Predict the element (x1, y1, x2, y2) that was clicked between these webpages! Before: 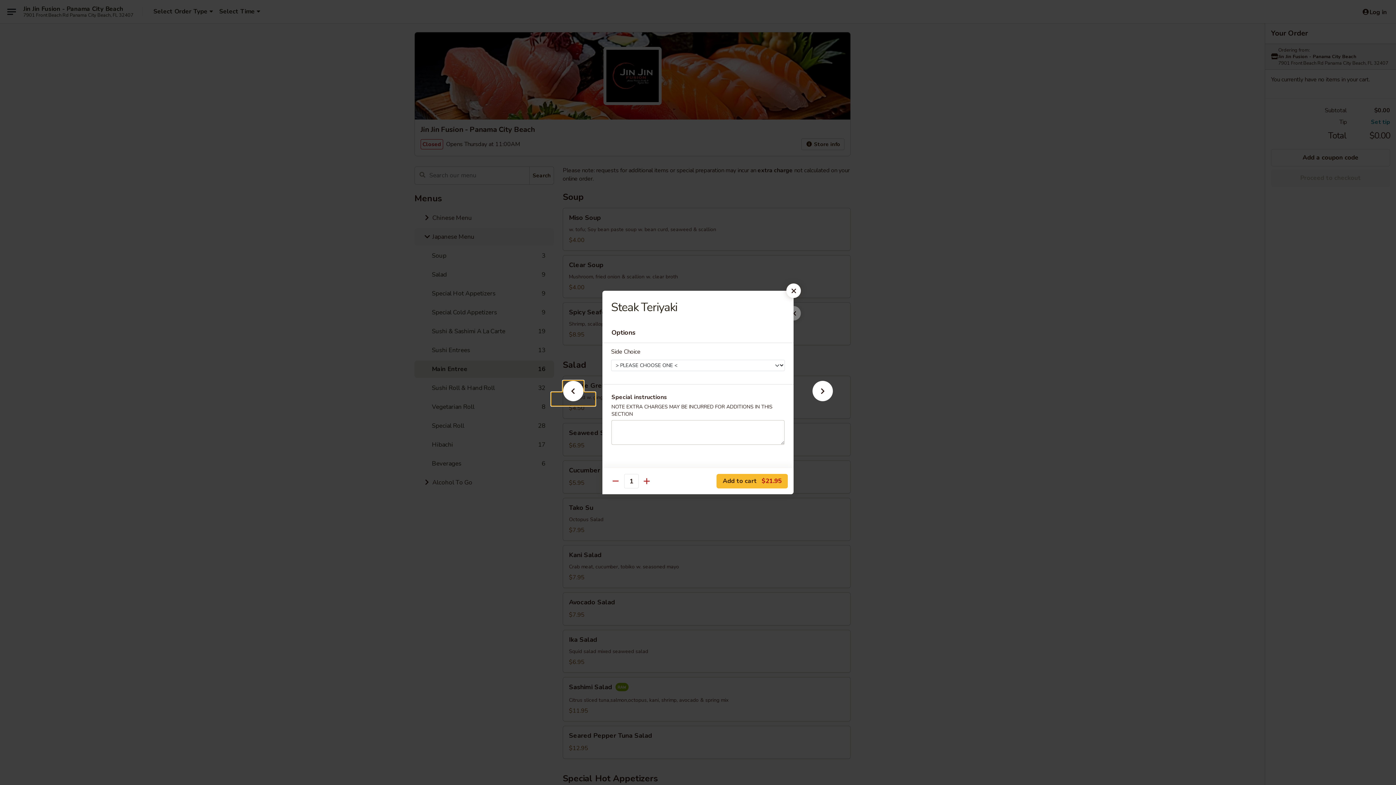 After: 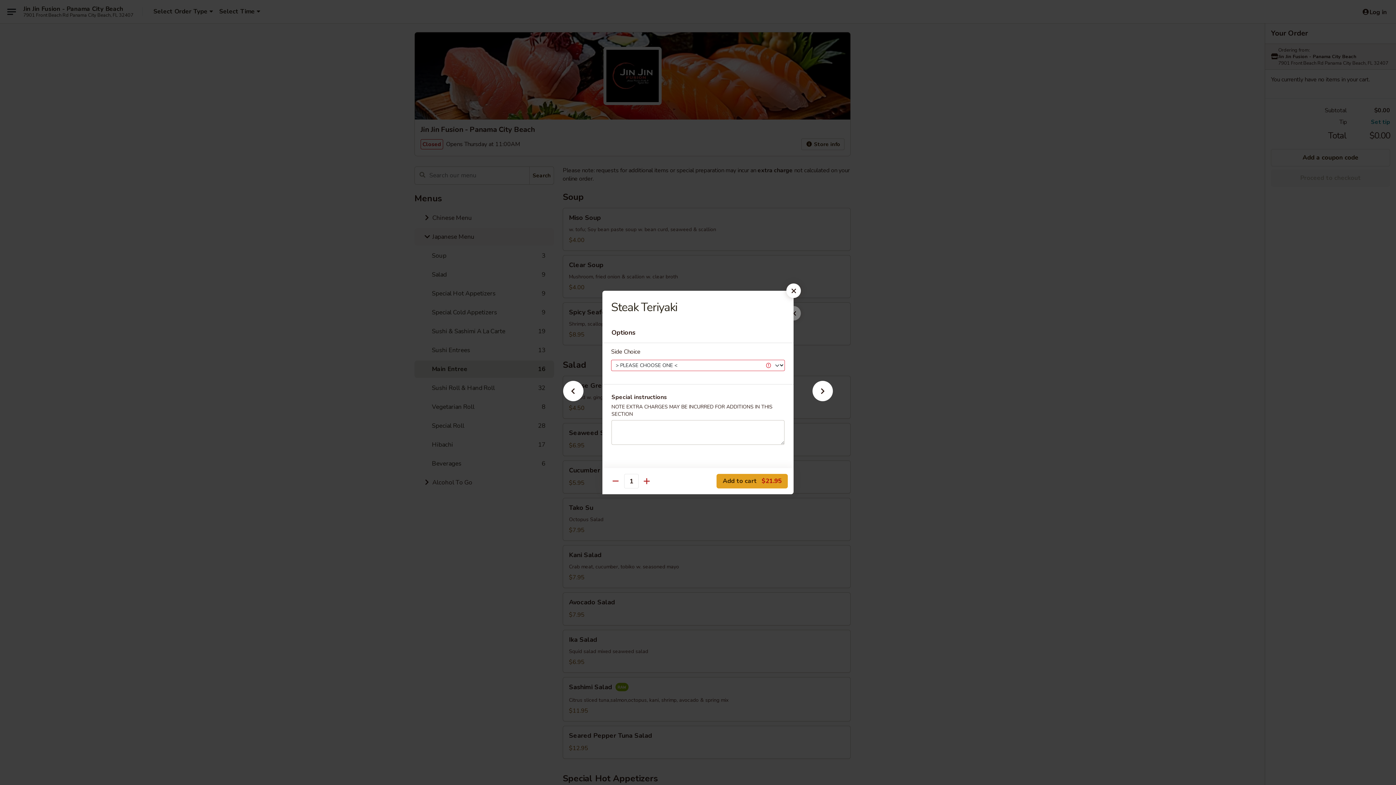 Action: bbox: (716, 474, 788, 488) label: Add to cart $21.95